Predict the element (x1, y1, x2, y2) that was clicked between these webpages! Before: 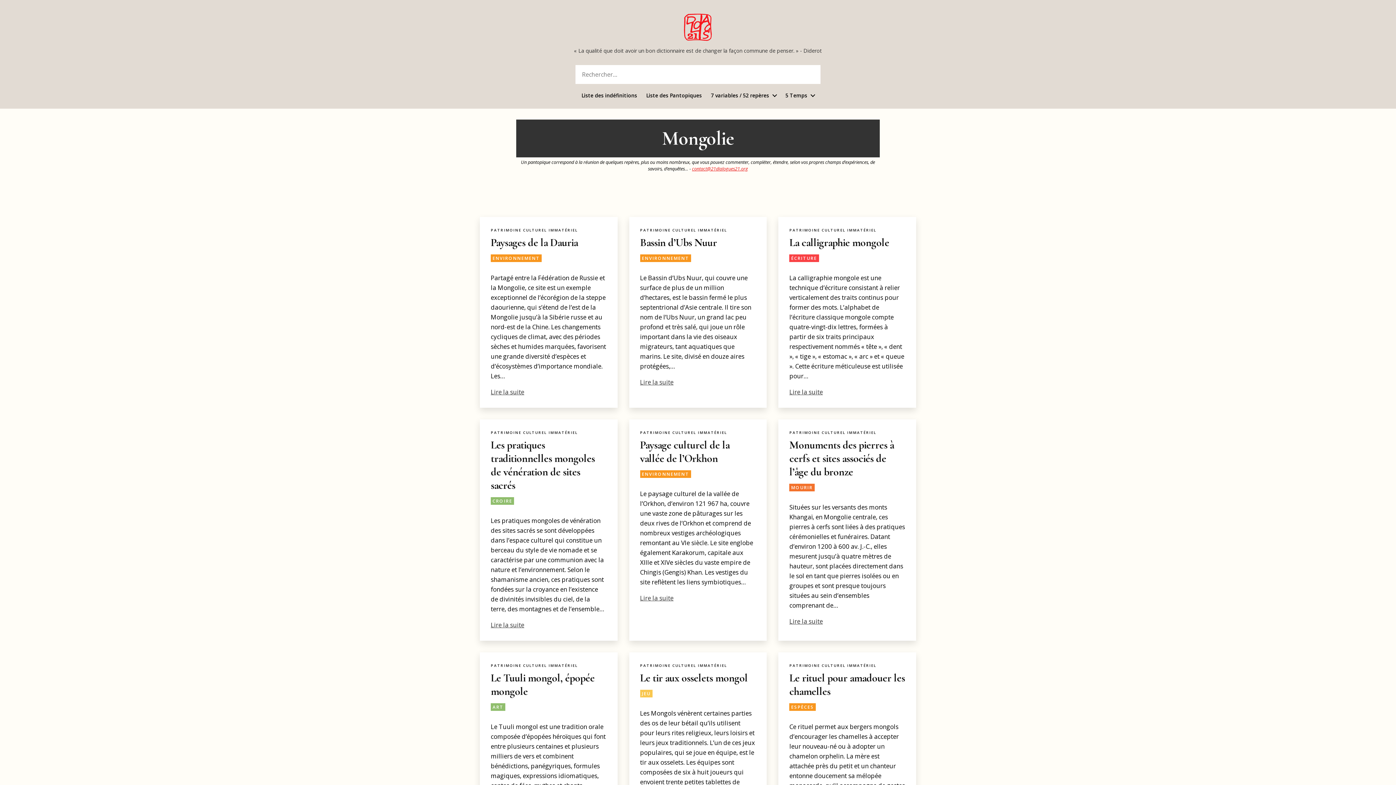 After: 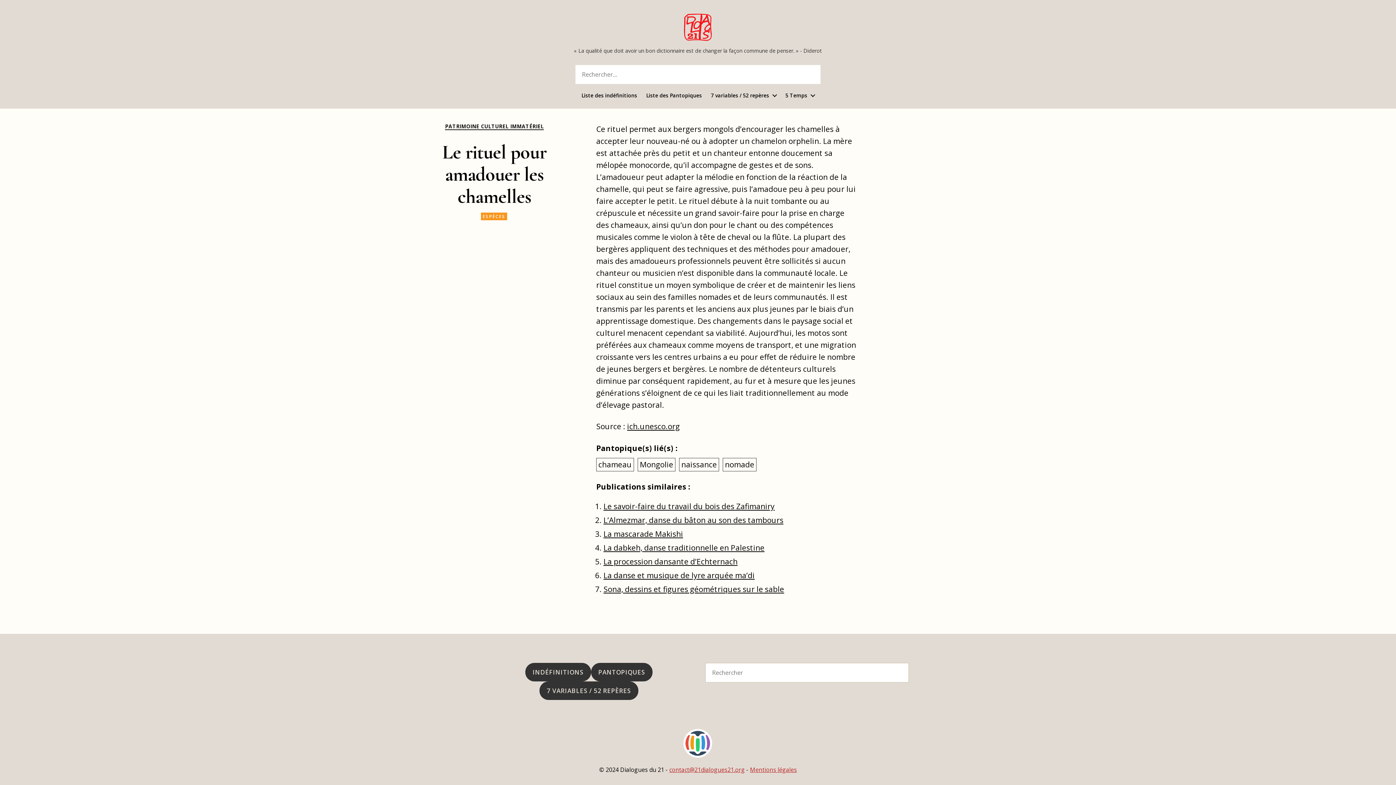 Action: bbox: (789, 671, 905, 698) label: Le rituel pour amadouer les chamelles